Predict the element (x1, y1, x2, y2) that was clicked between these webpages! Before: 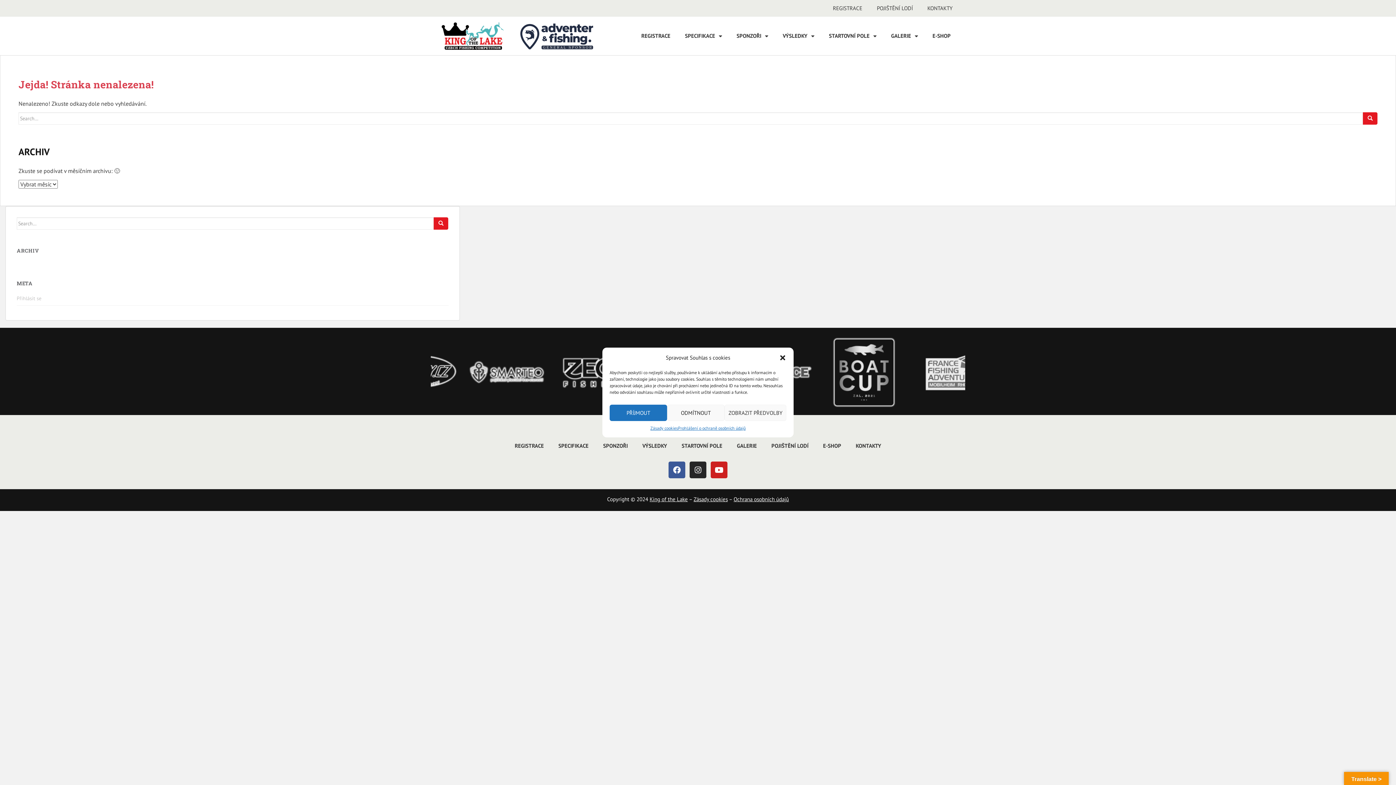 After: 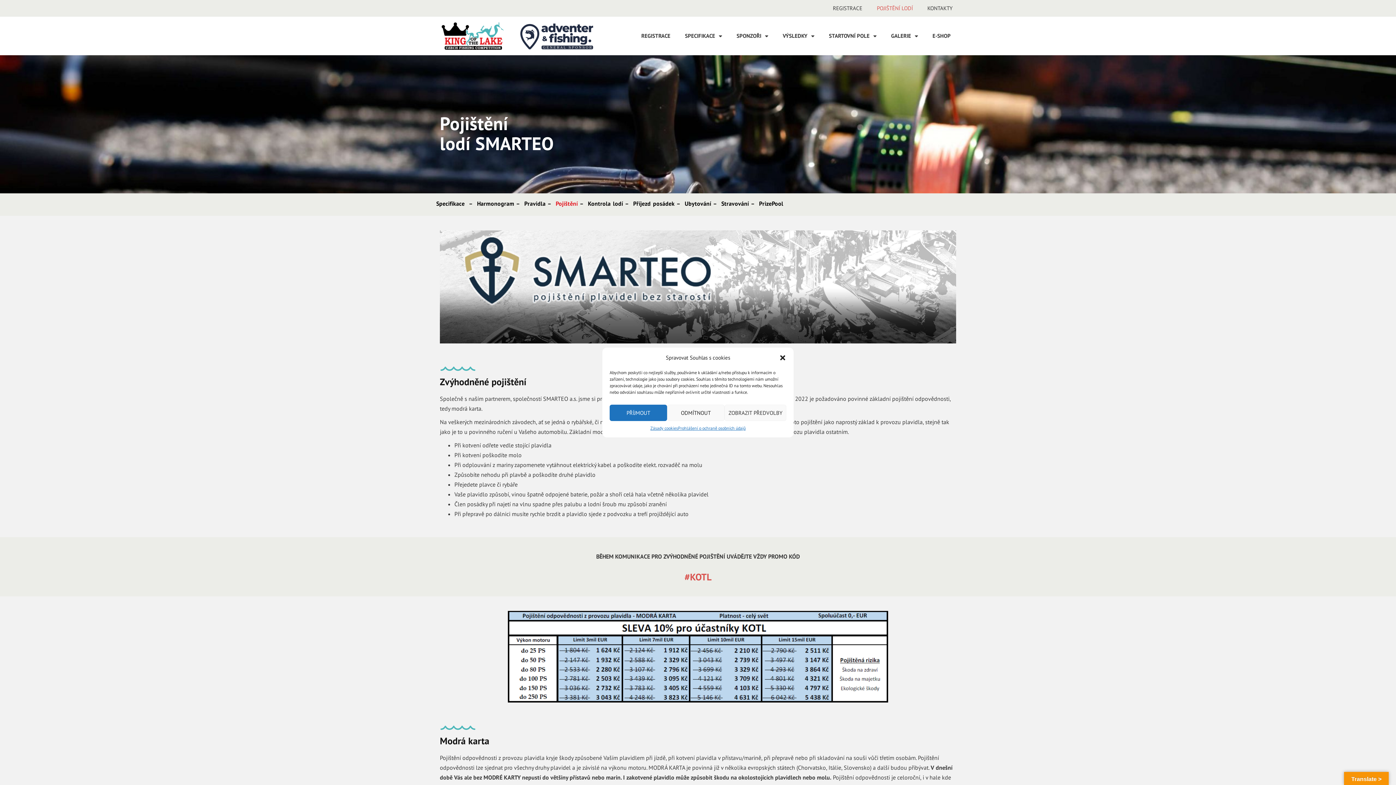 Action: label: POJIŠTĚNÍ LODÍ bbox: (764, 437, 816, 454)